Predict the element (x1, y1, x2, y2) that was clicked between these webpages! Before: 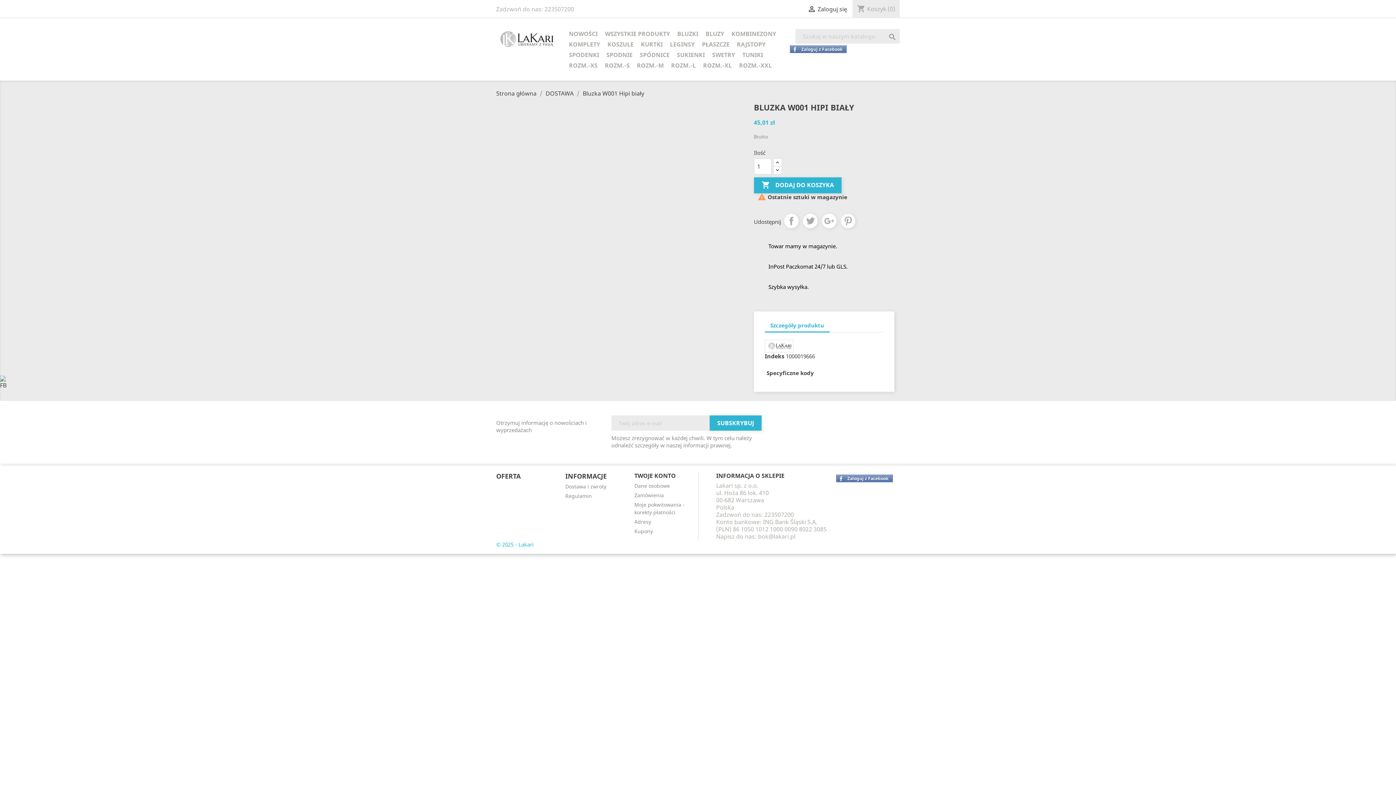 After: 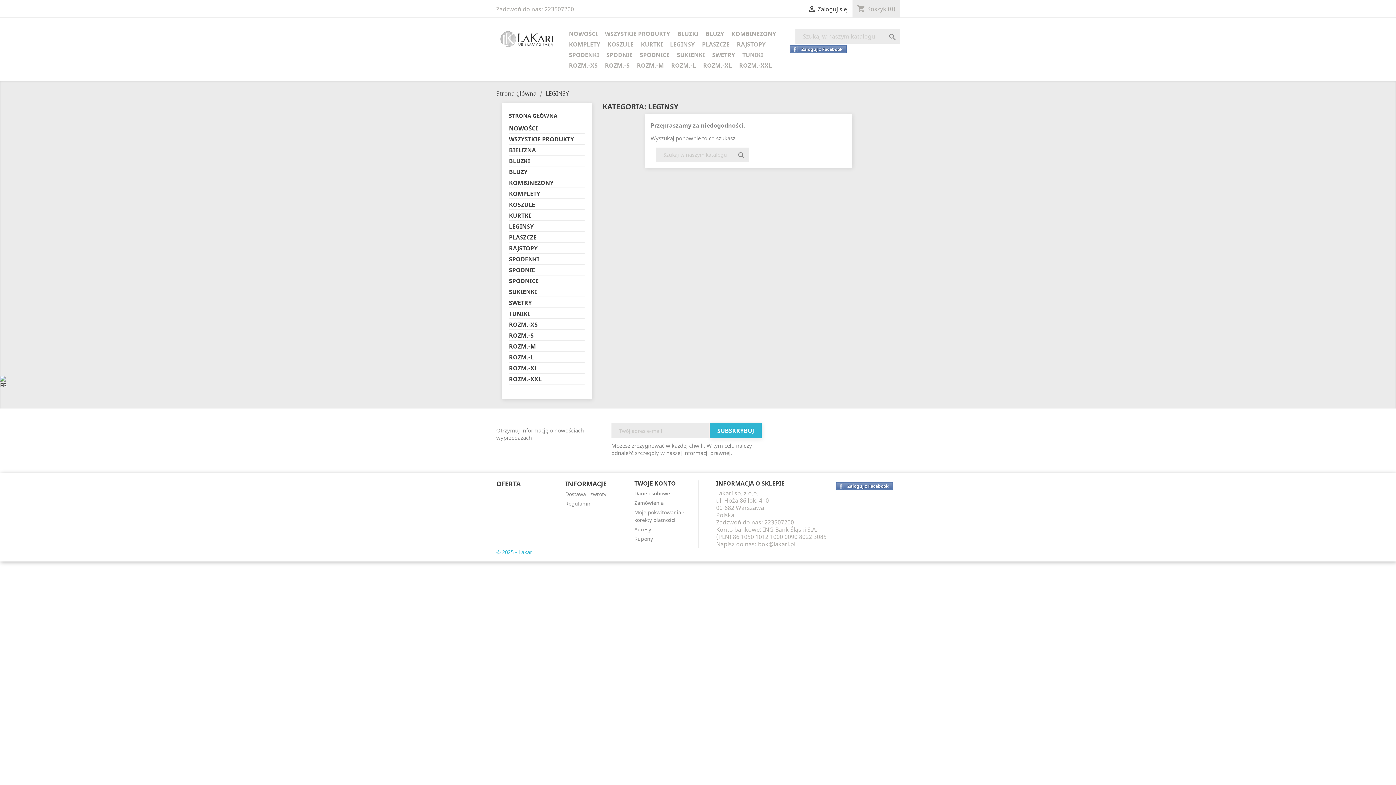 Action: label: LEGINSY bbox: (666, 39, 698, 50)